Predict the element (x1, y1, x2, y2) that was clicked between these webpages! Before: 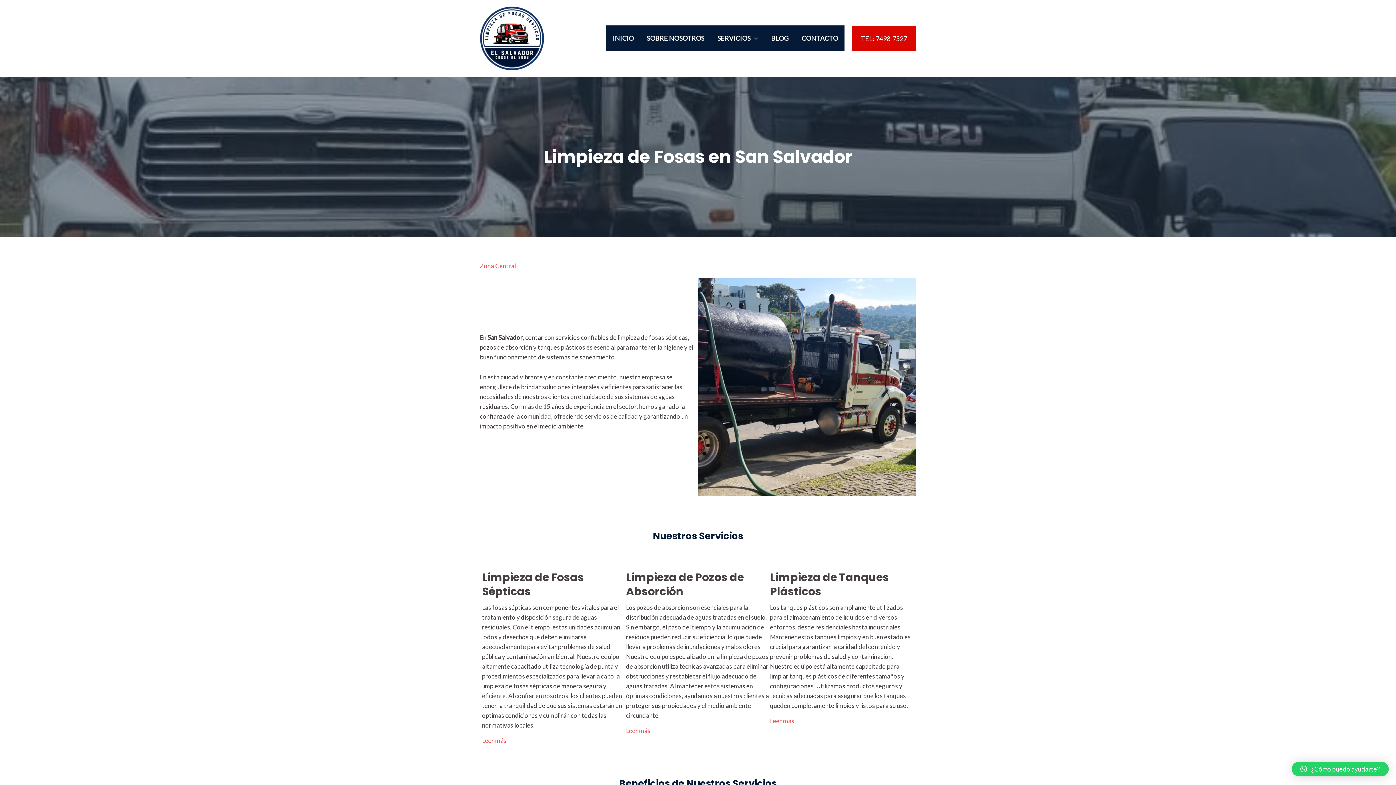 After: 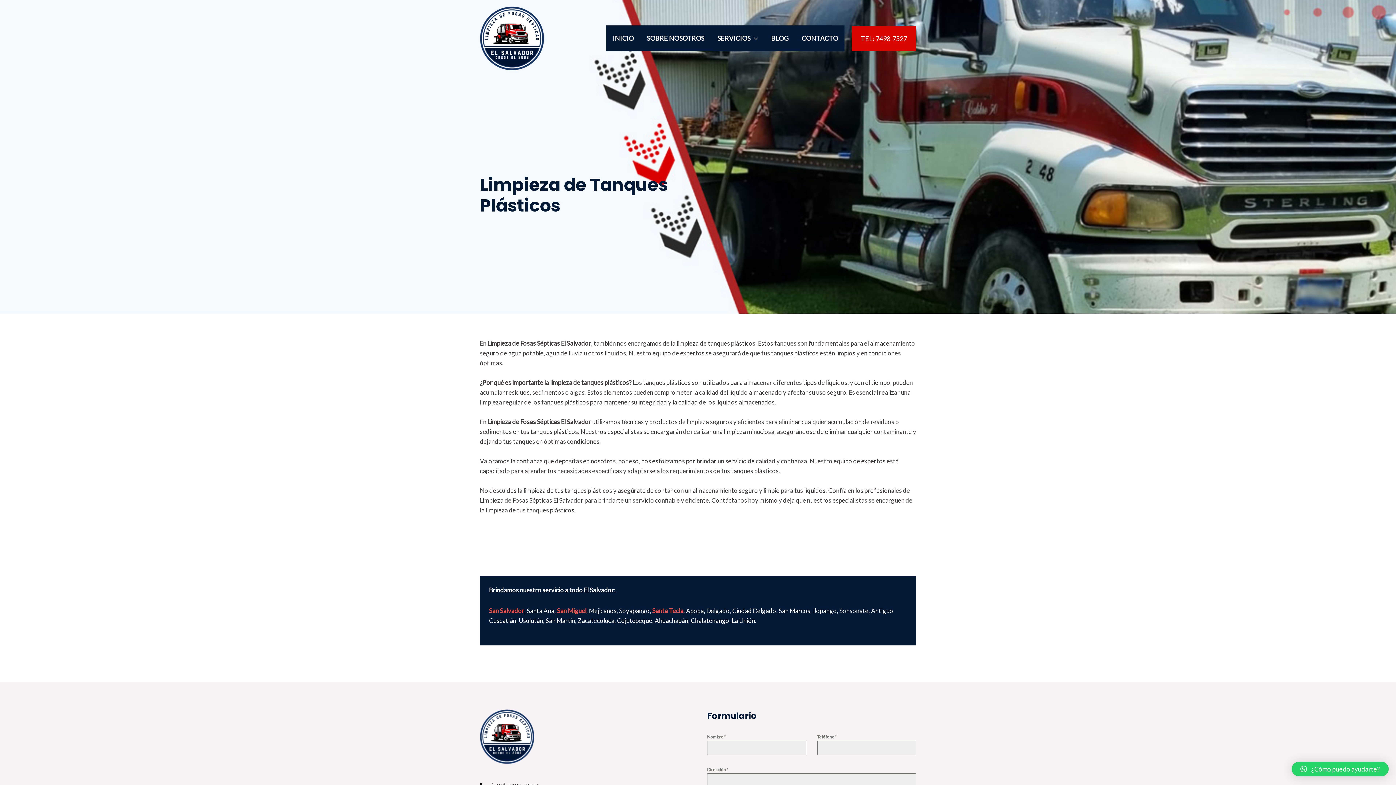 Action: label: Leer más bbox: (770, 718, 794, 724)